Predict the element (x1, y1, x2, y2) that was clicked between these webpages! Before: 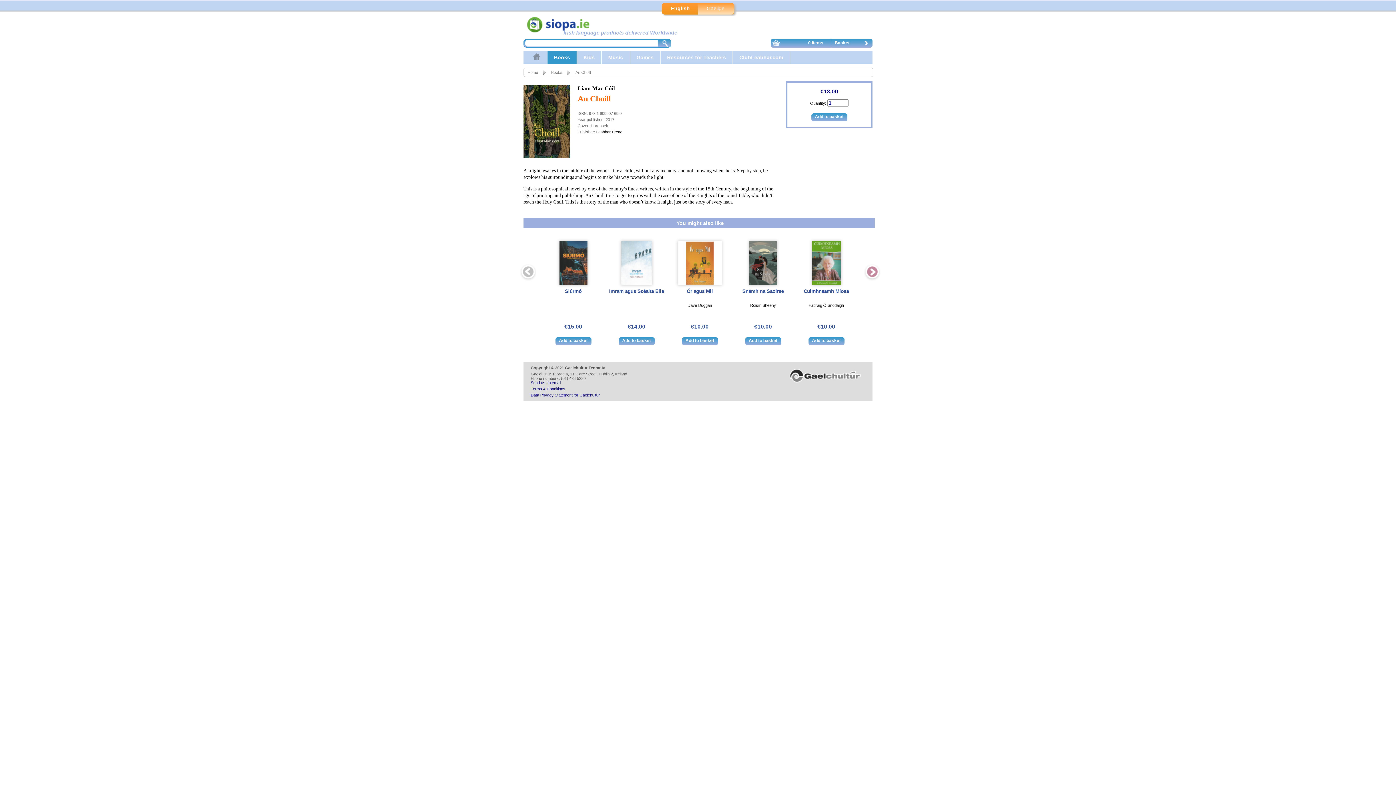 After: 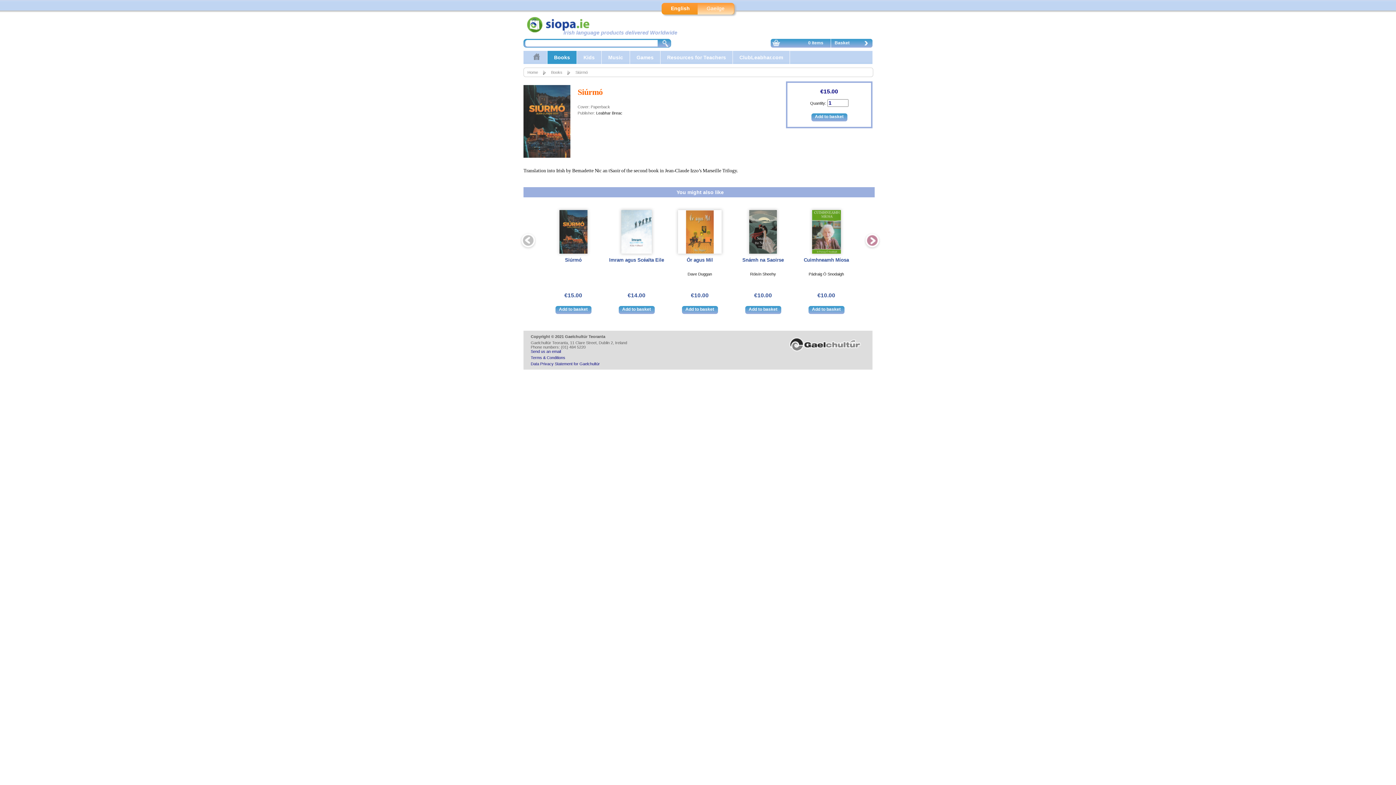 Action: bbox: (559, 281, 587, 285)